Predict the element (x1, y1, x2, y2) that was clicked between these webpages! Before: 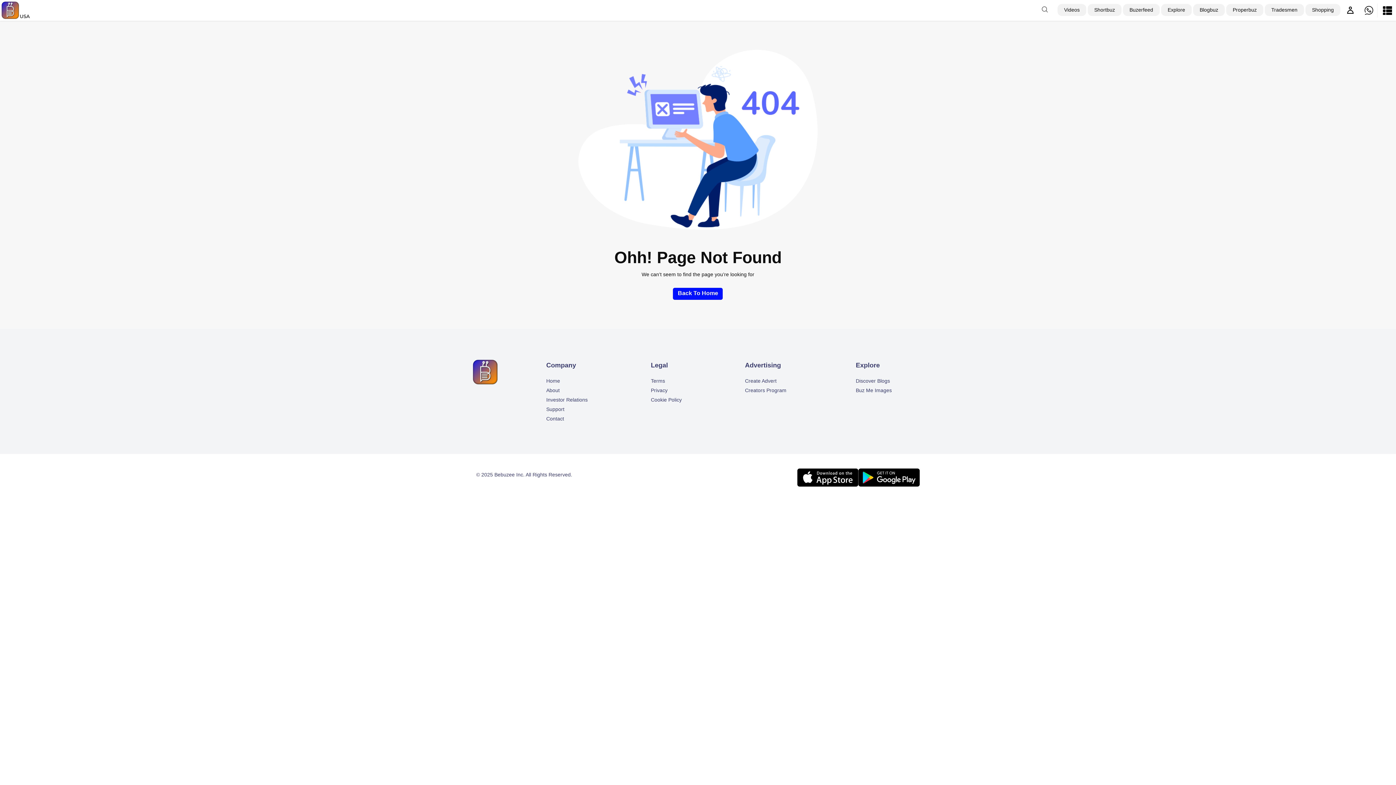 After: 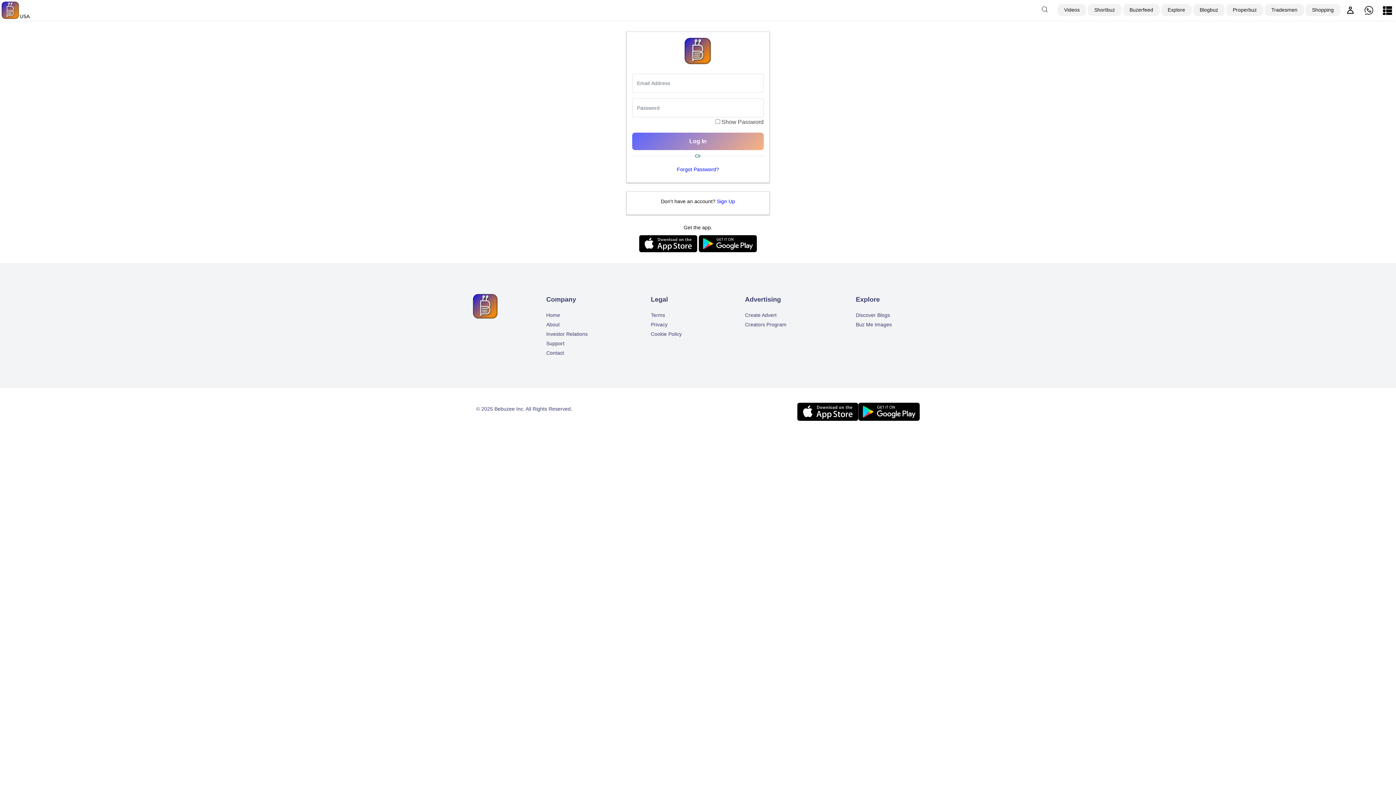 Action: label: Creators Program bbox: (745, 387, 786, 393)